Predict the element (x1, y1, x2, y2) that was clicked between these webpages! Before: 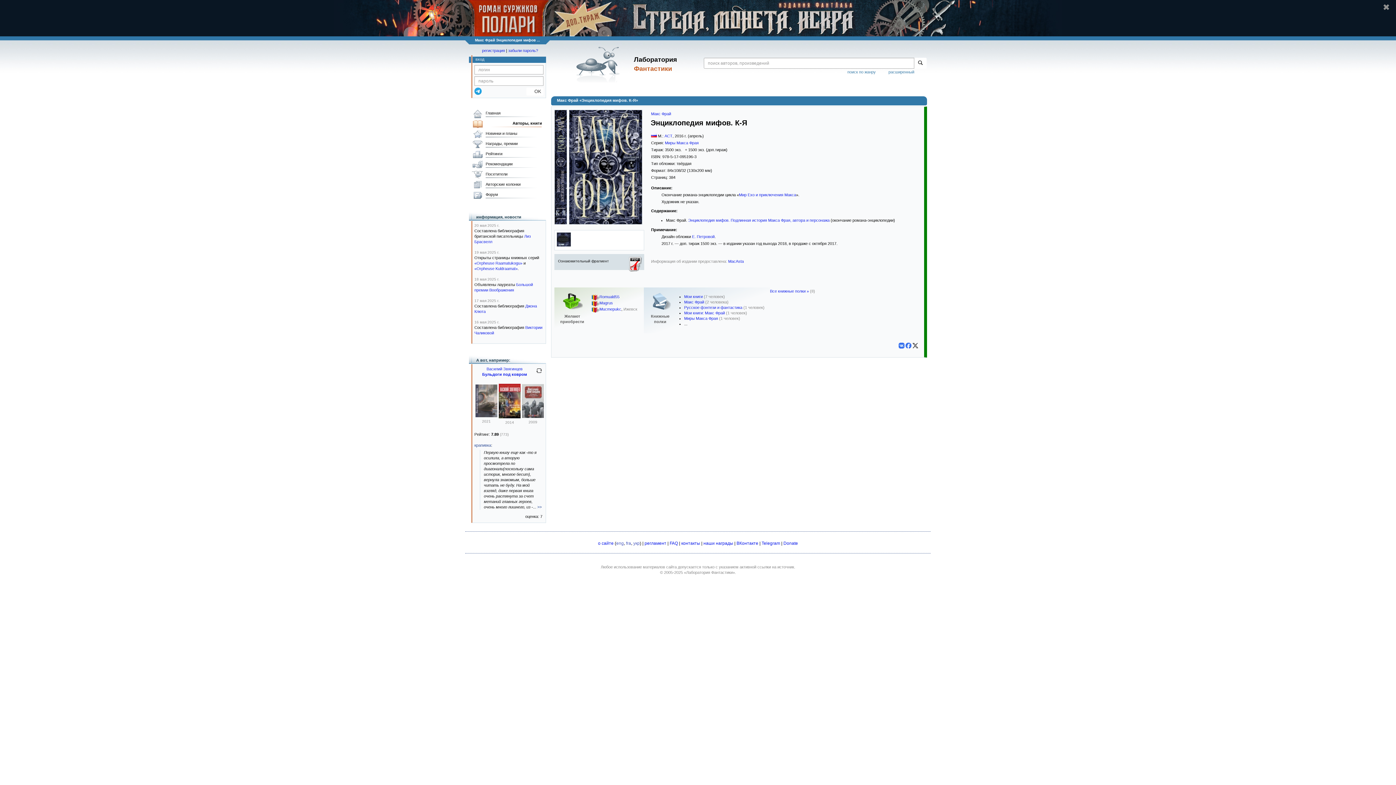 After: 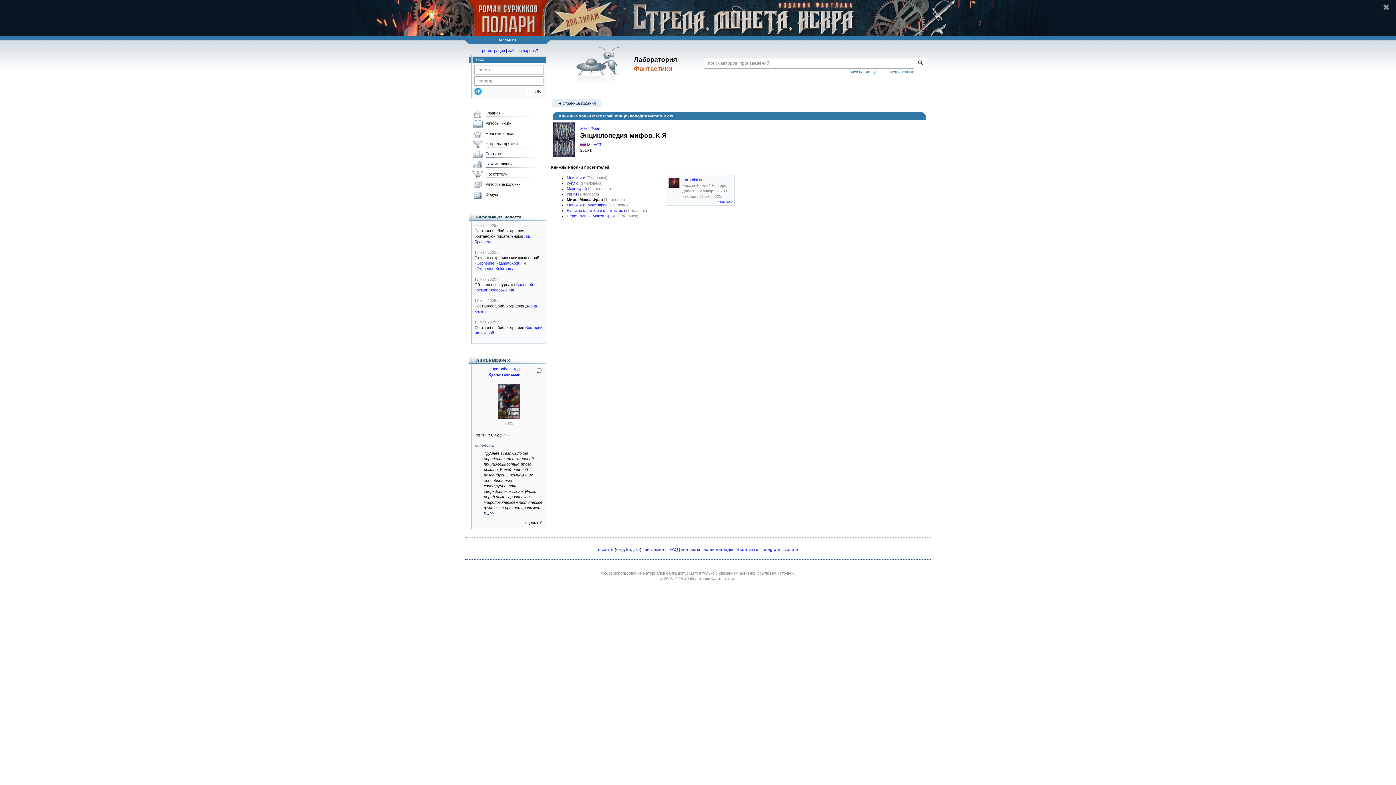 Action: label: Миры Макса Фрая bbox: (684, 316, 718, 320)